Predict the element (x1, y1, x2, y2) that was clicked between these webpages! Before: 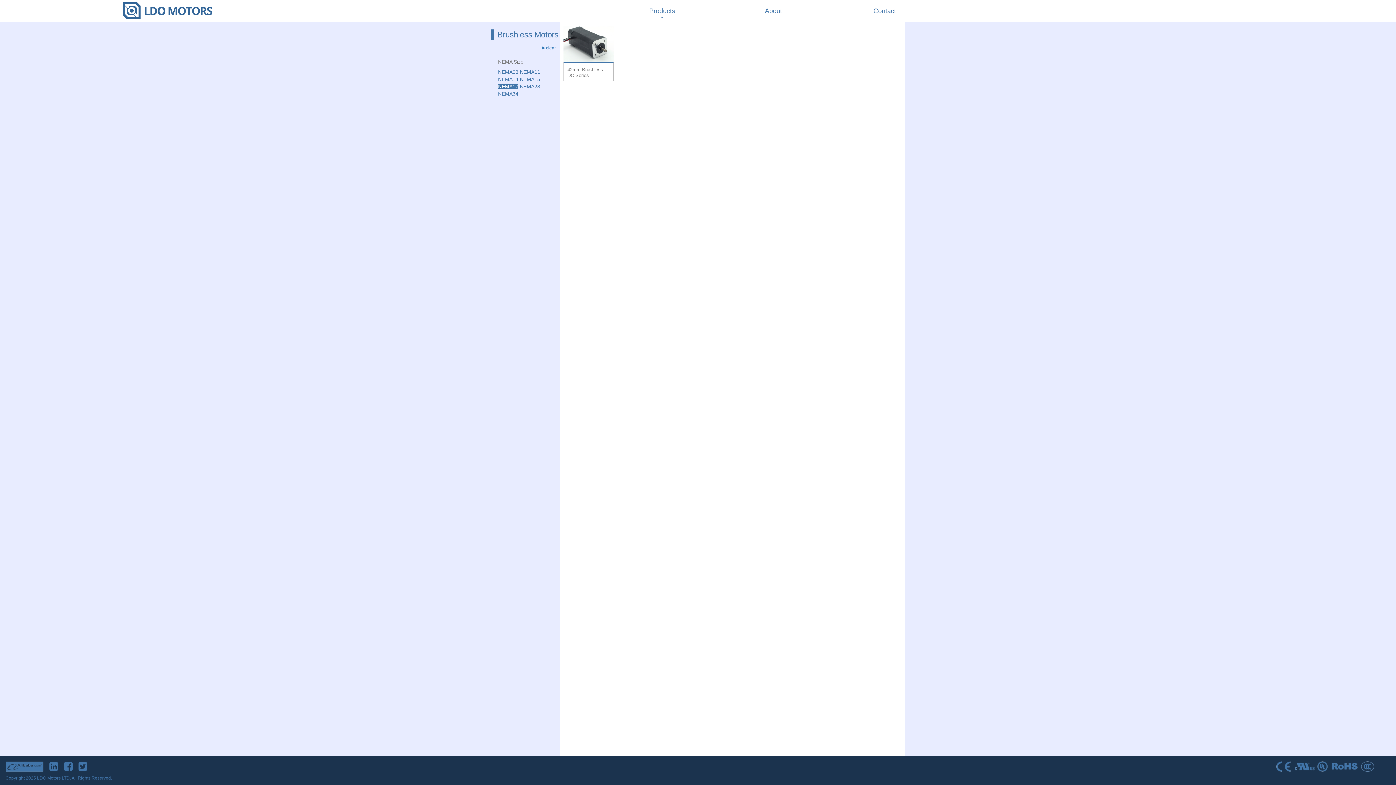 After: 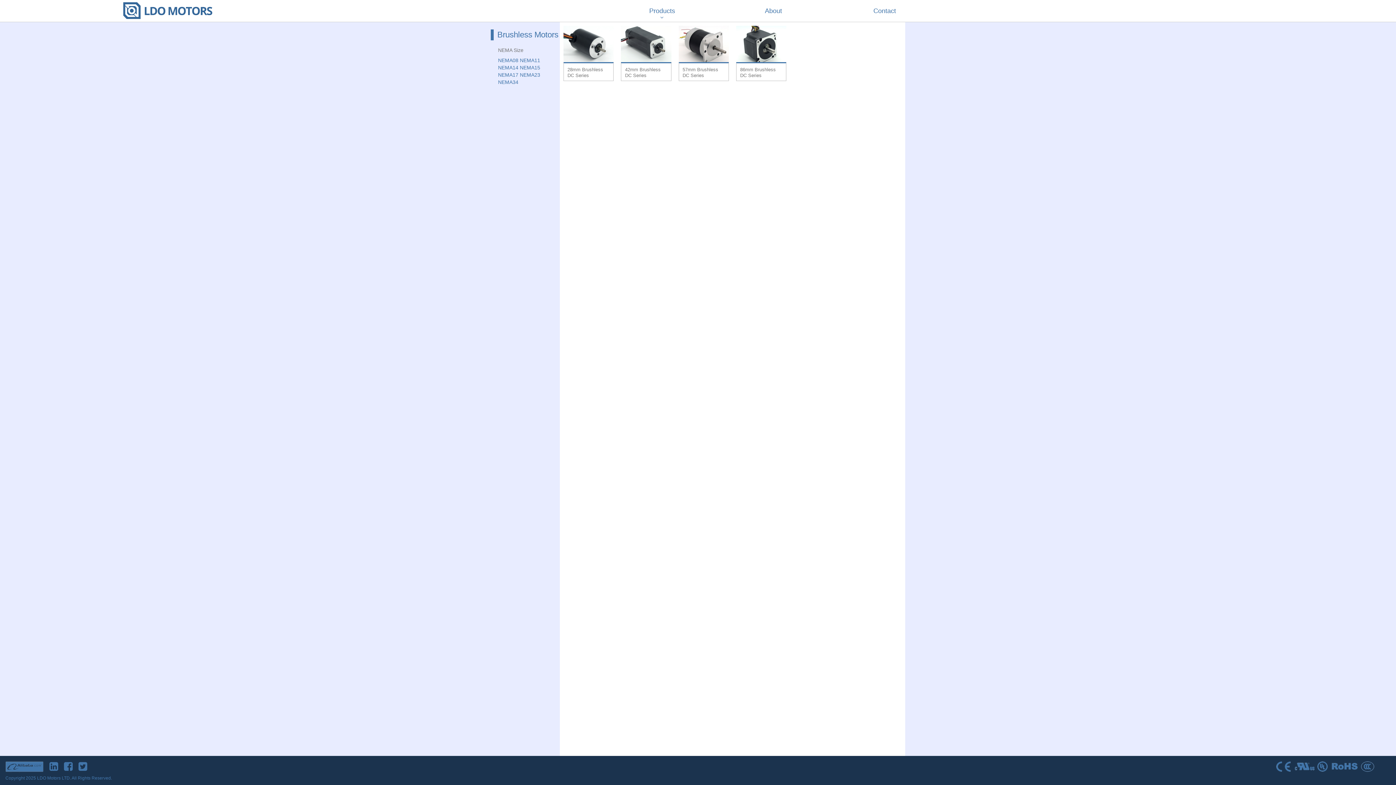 Action: bbox: (538, 44, 558, 52) label: clear